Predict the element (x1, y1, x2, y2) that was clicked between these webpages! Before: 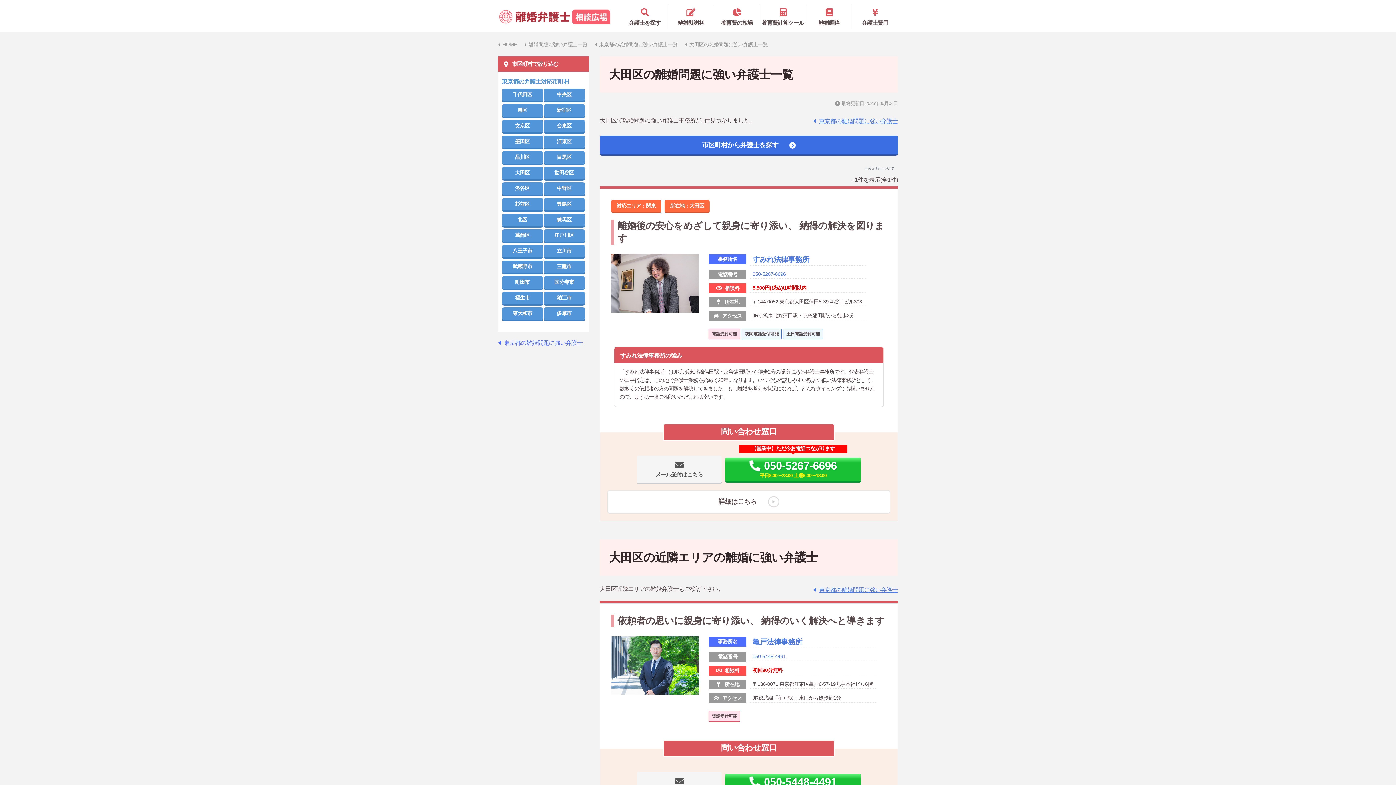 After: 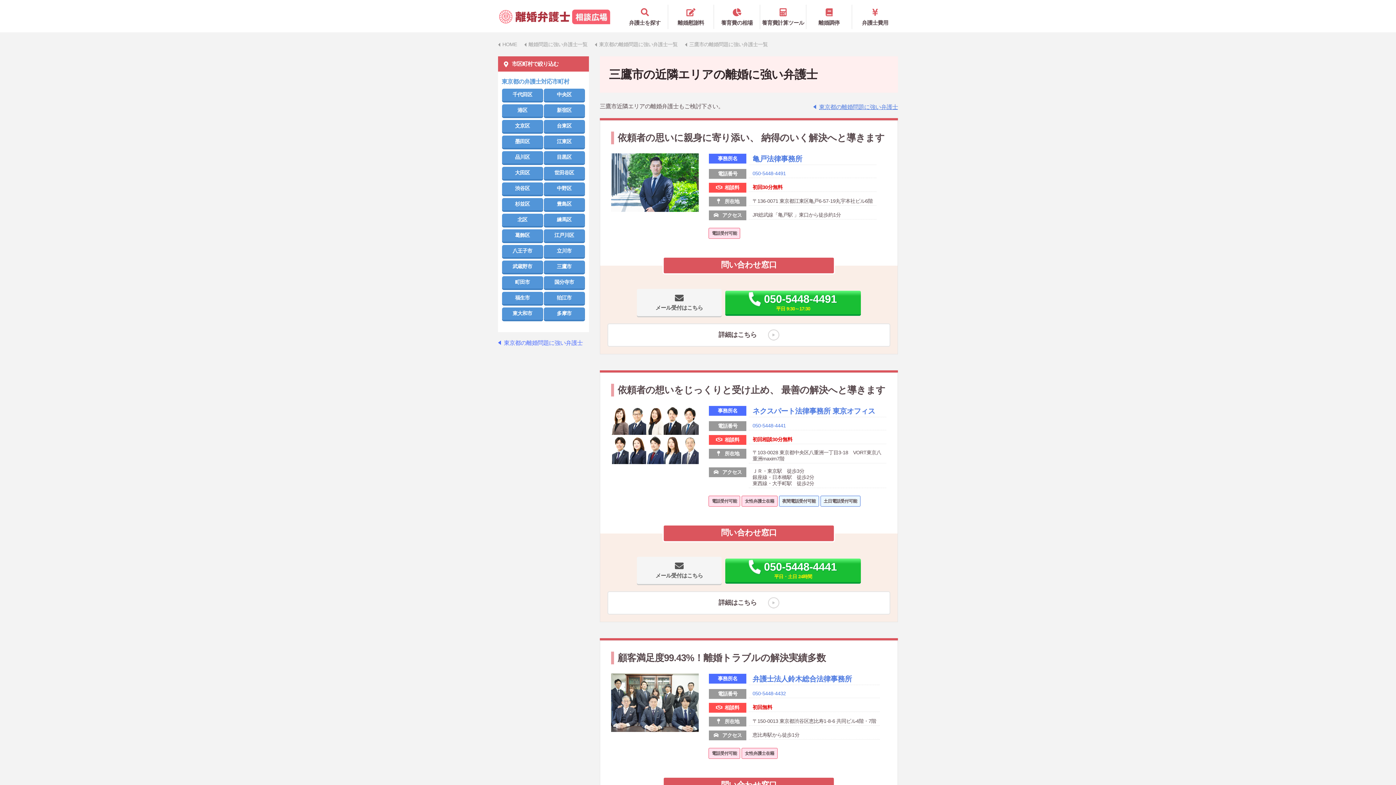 Action: bbox: (544, 260, 584, 273) label: 三鷹市